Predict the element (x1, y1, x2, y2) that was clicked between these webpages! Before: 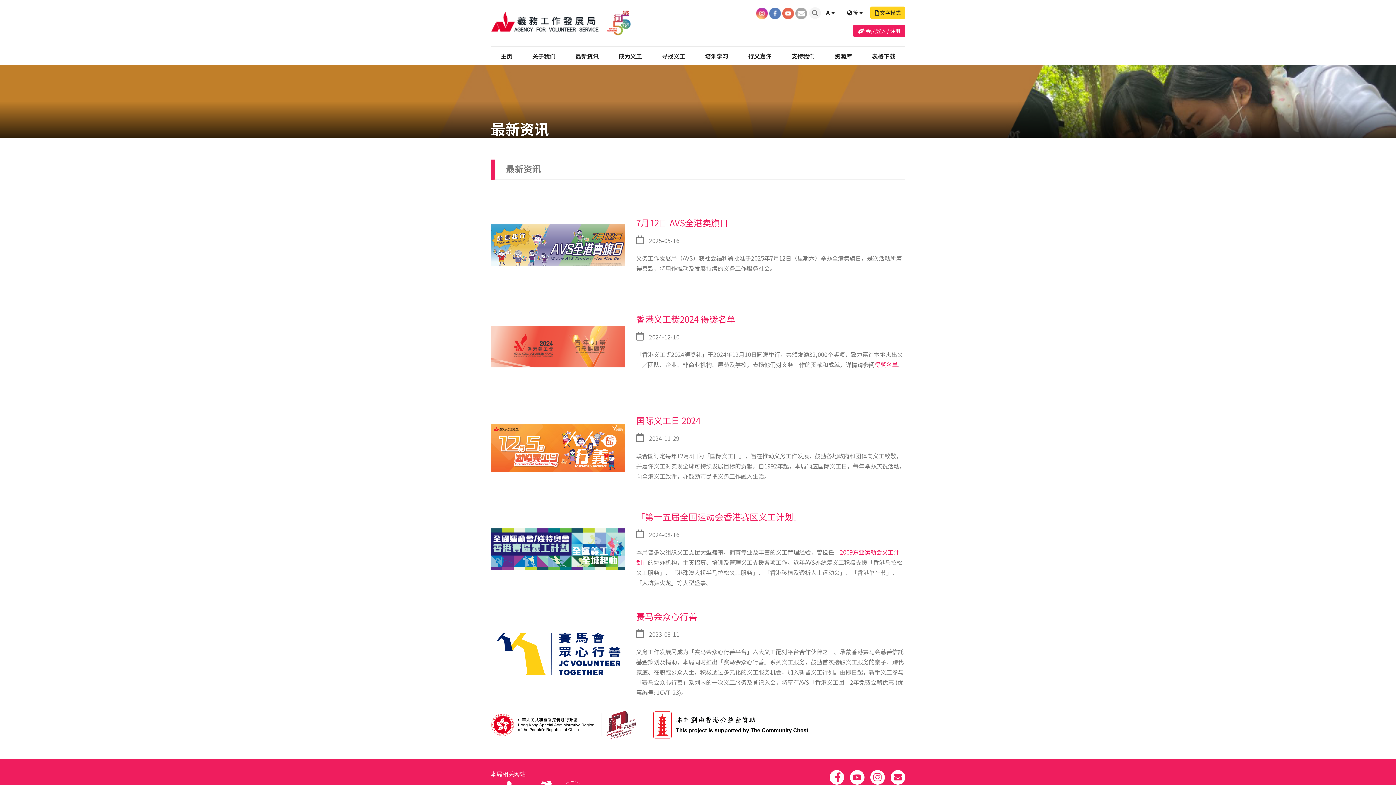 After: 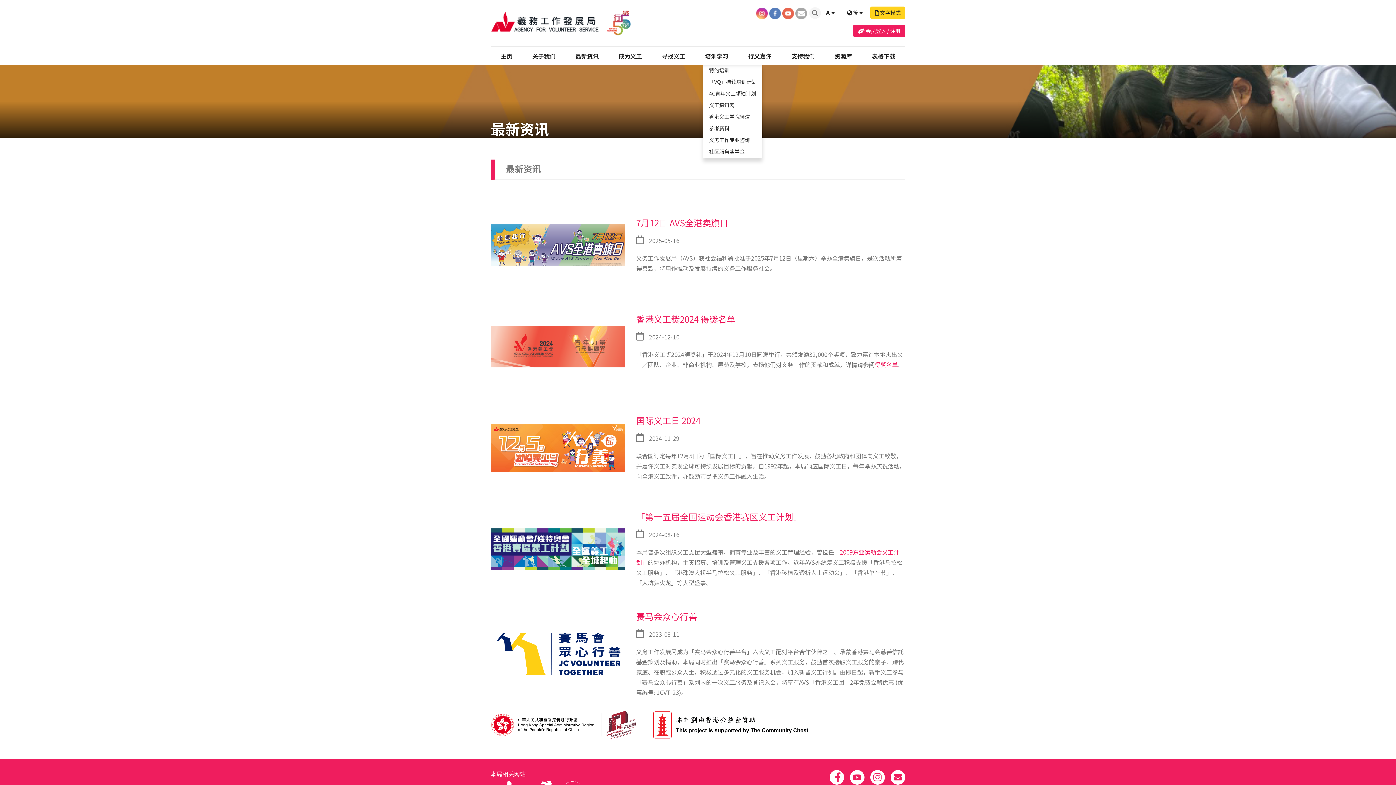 Action: bbox: (703, 46, 730, 65) label: 培训学习